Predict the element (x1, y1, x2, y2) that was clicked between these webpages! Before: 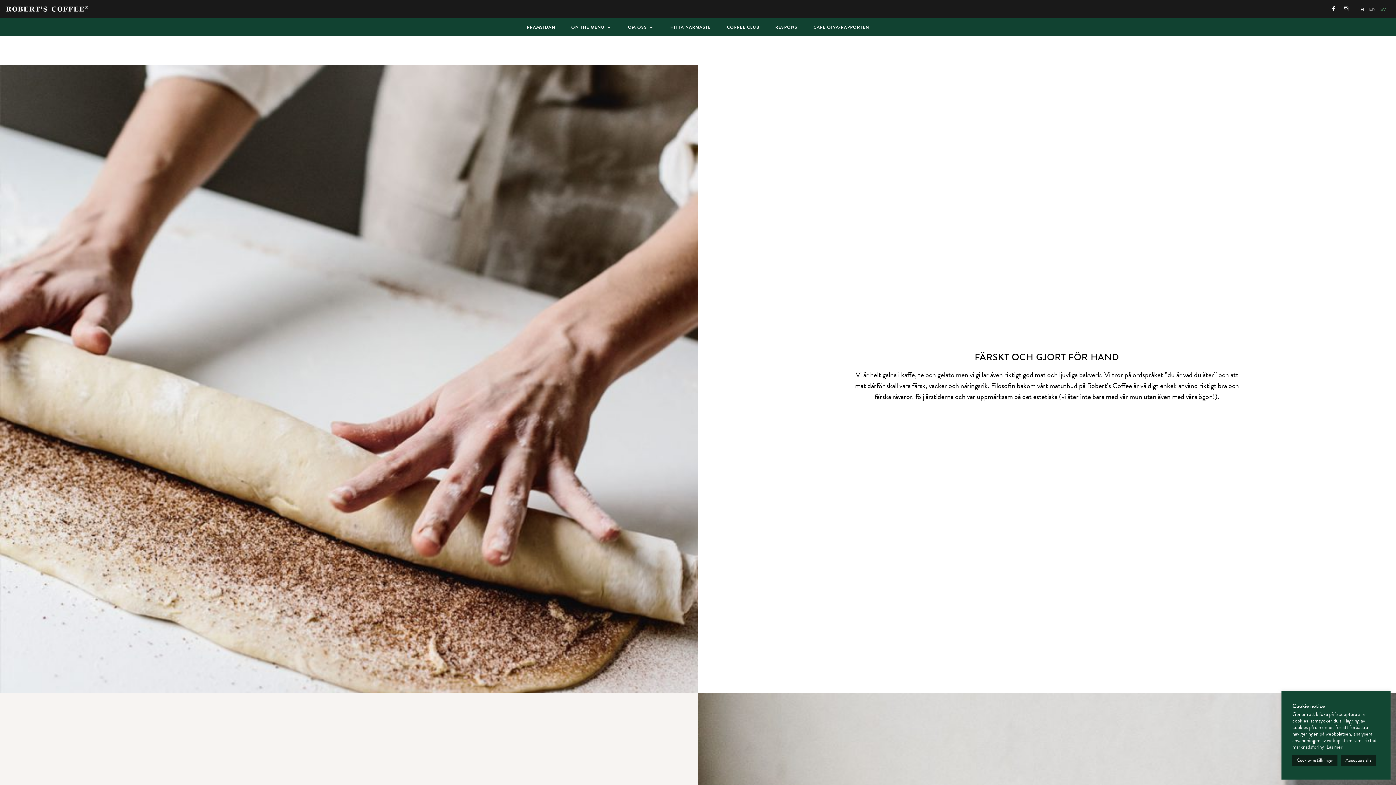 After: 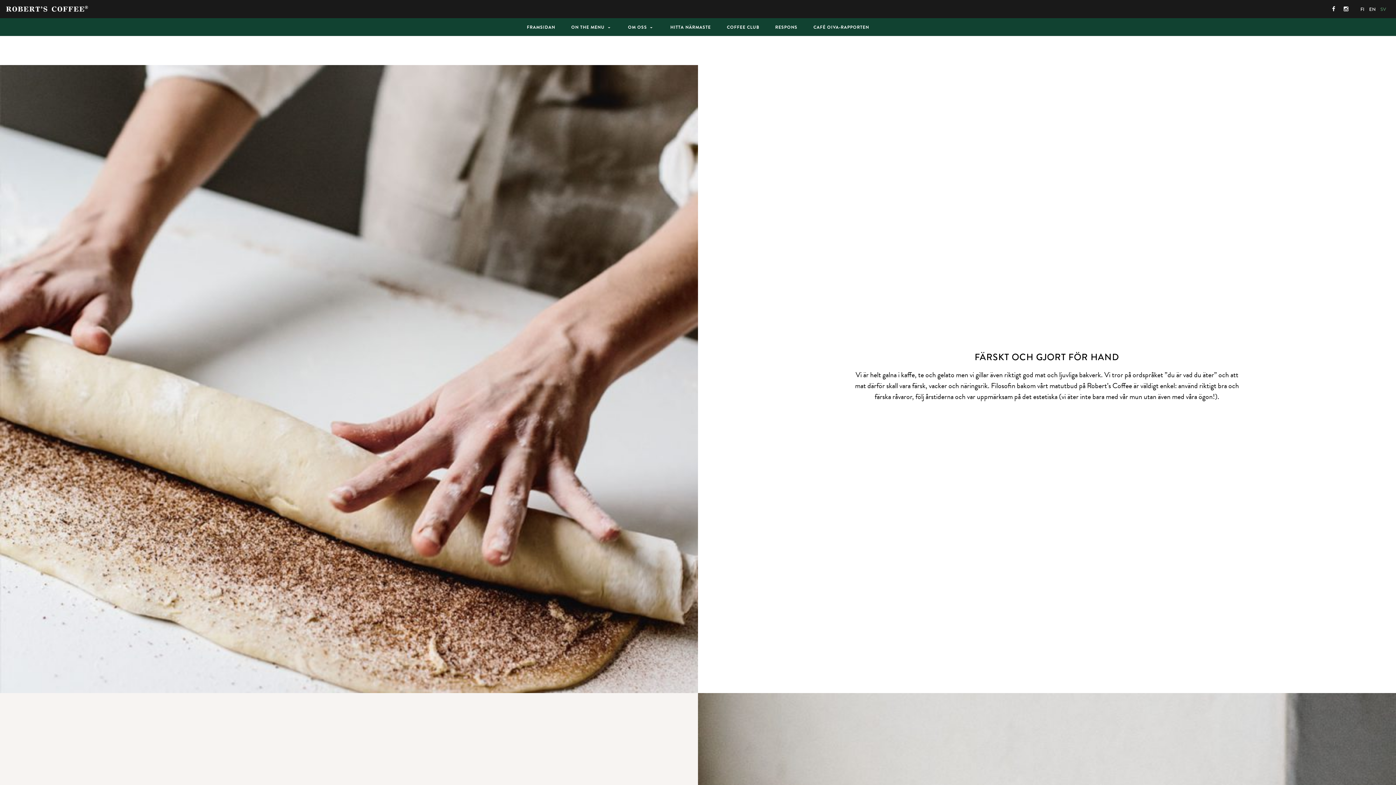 Action: bbox: (1341, 755, 1376, 766) label: Acceptera alla